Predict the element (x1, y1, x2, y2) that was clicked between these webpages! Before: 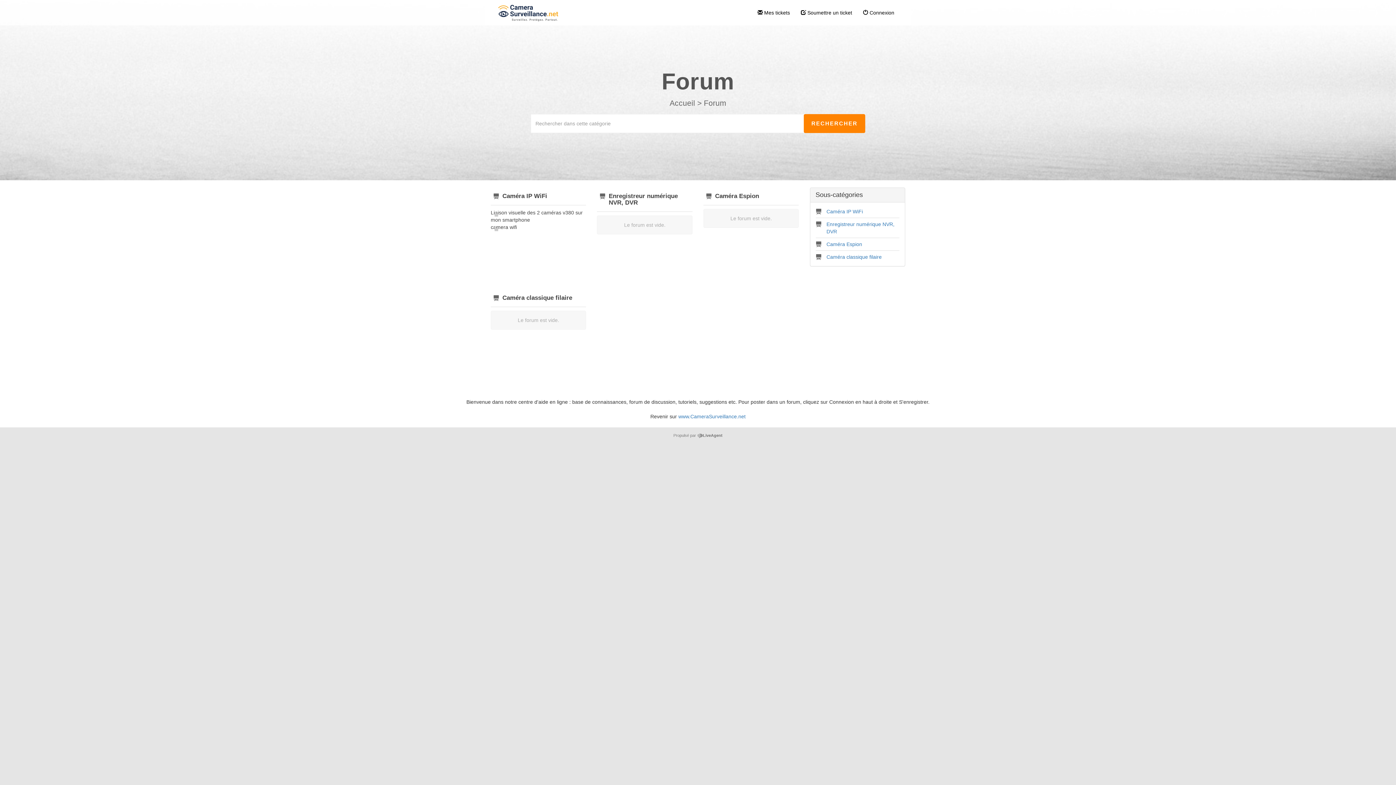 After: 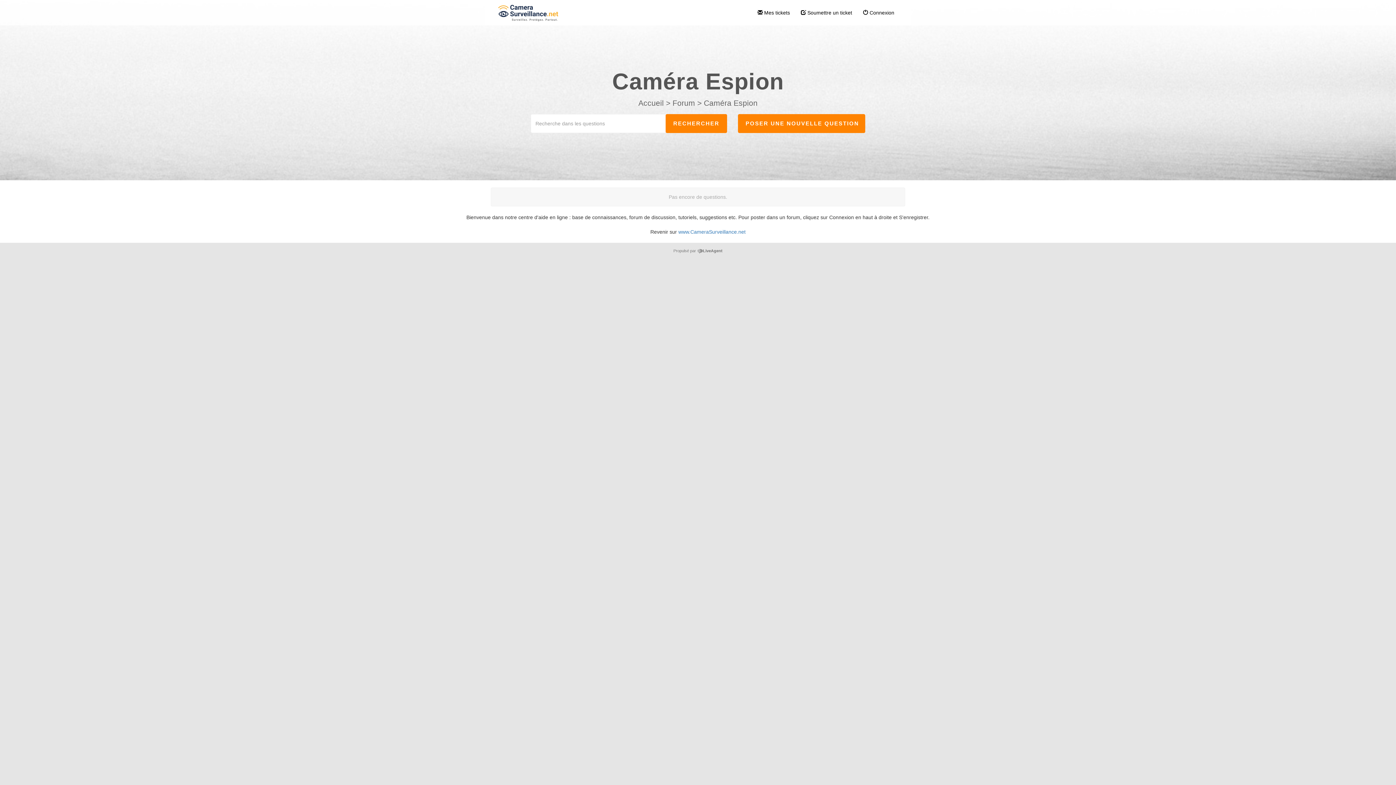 Action: label: Caméra Espion bbox: (826, 241, 862, 247)